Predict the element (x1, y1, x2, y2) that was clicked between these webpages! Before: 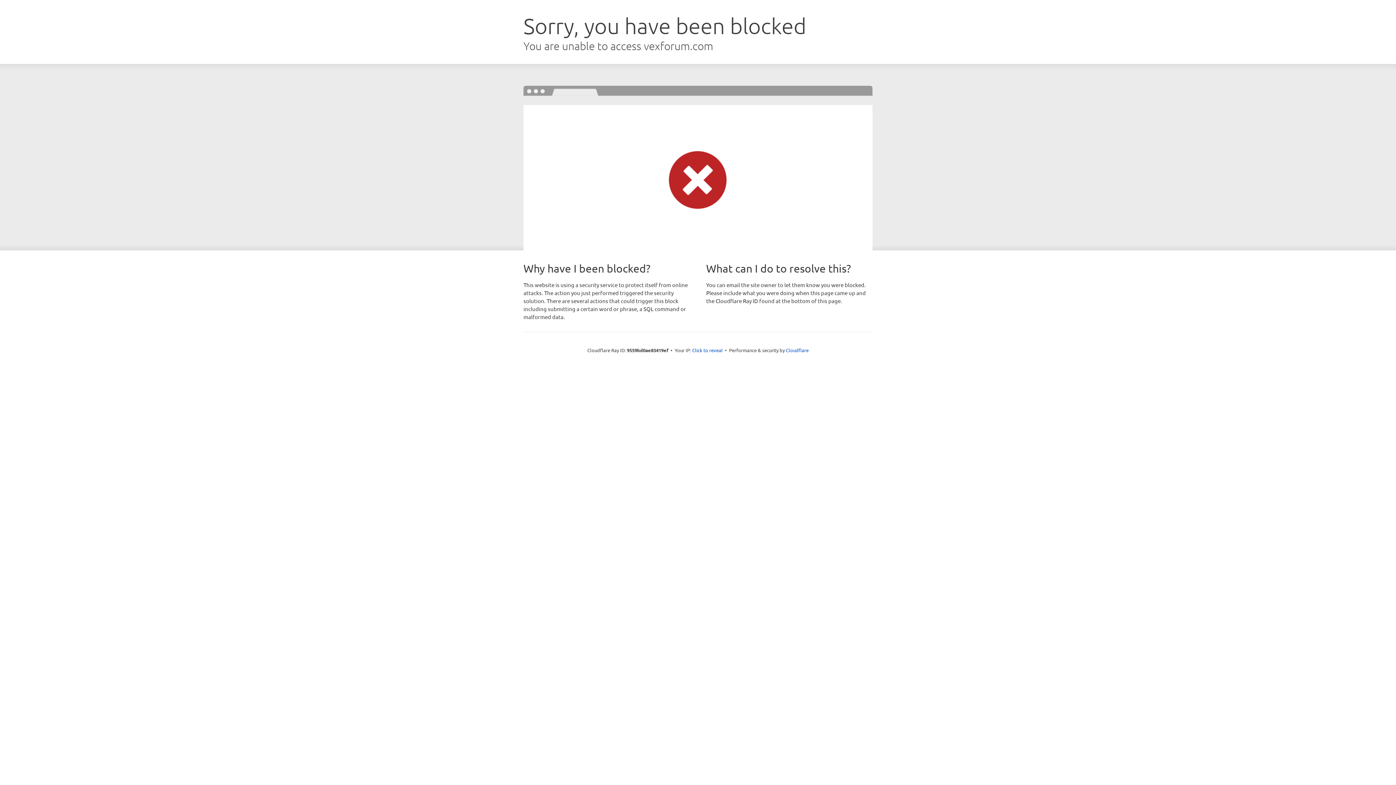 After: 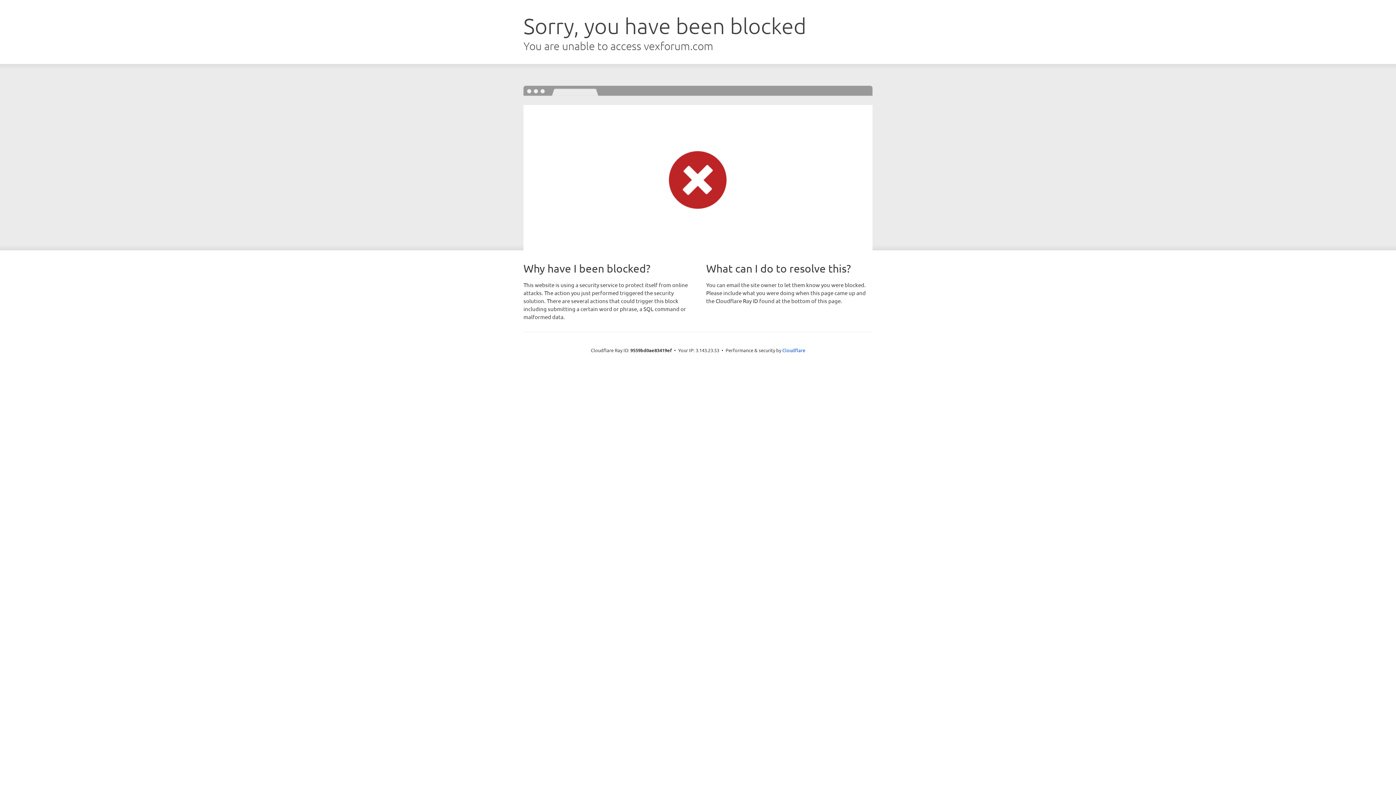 Action: bbox: (692, 346, 722, 353) label: Click to reveal